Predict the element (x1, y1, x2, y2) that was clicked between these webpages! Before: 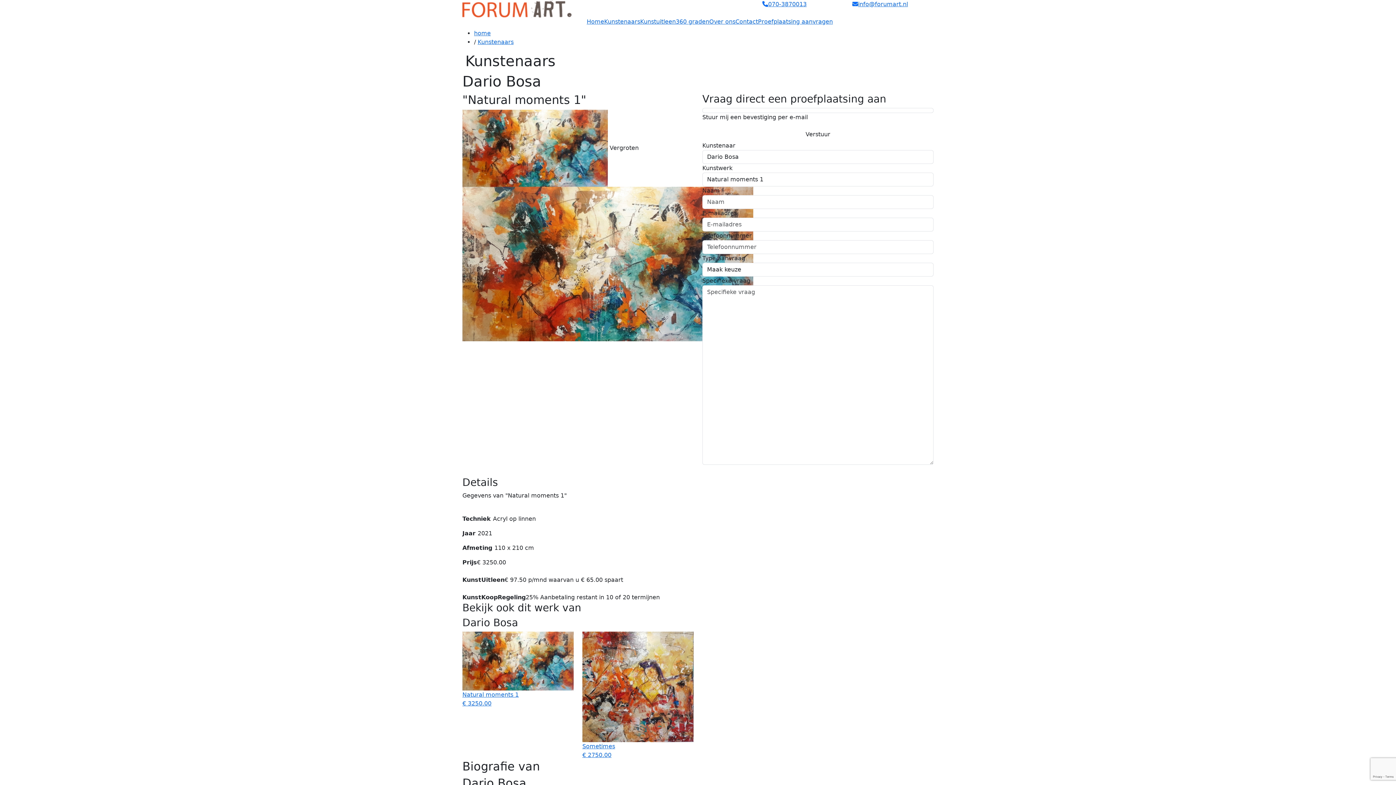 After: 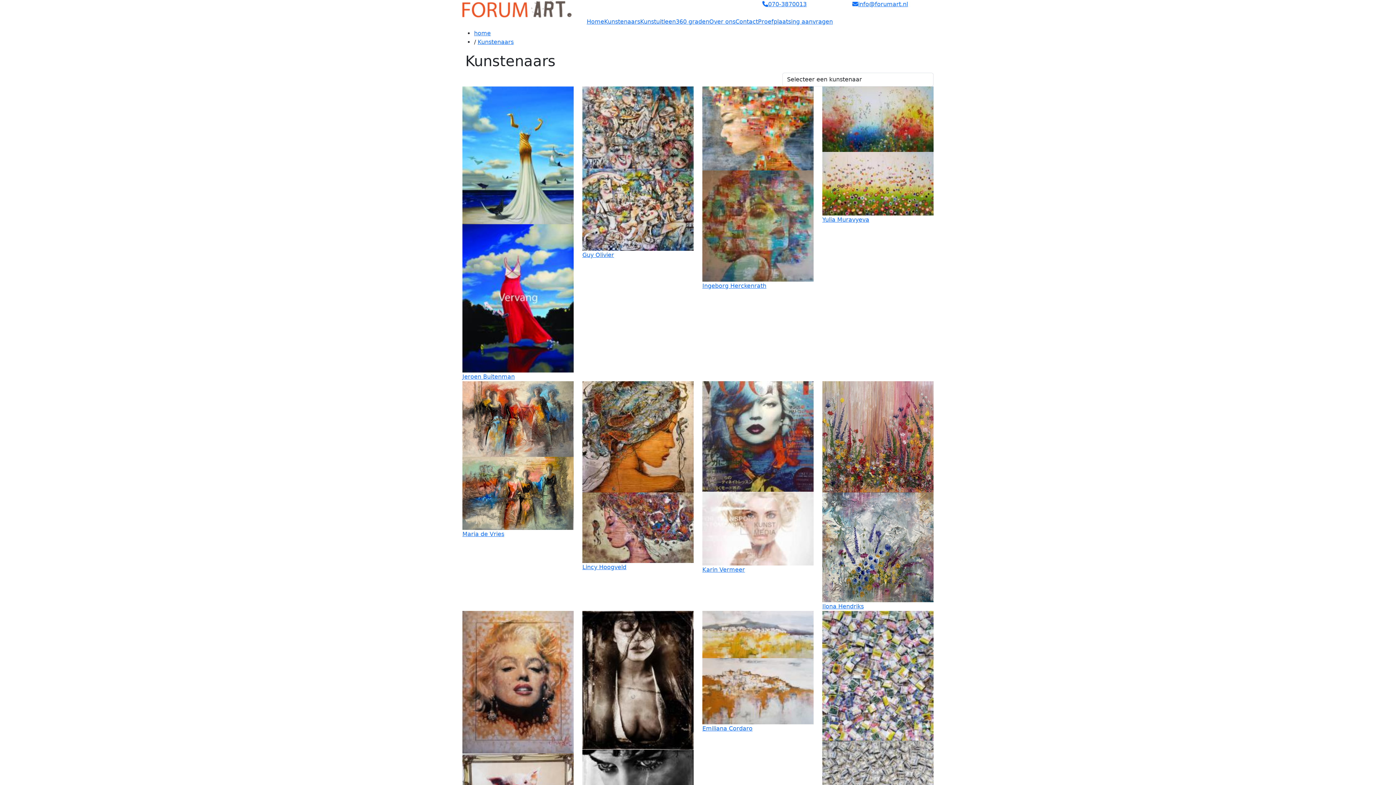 Action: bbox: (604, 18, 640, 25) label: Kunstenaars